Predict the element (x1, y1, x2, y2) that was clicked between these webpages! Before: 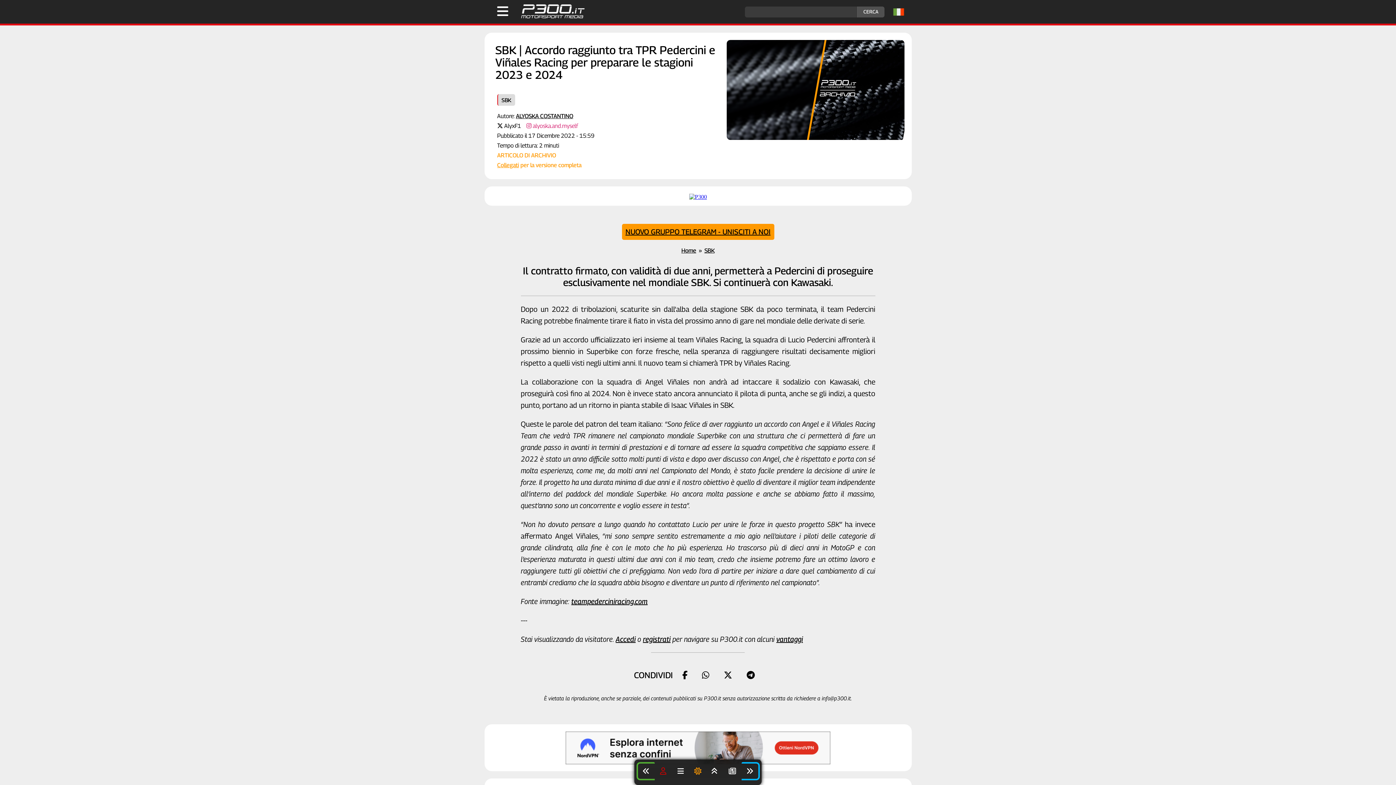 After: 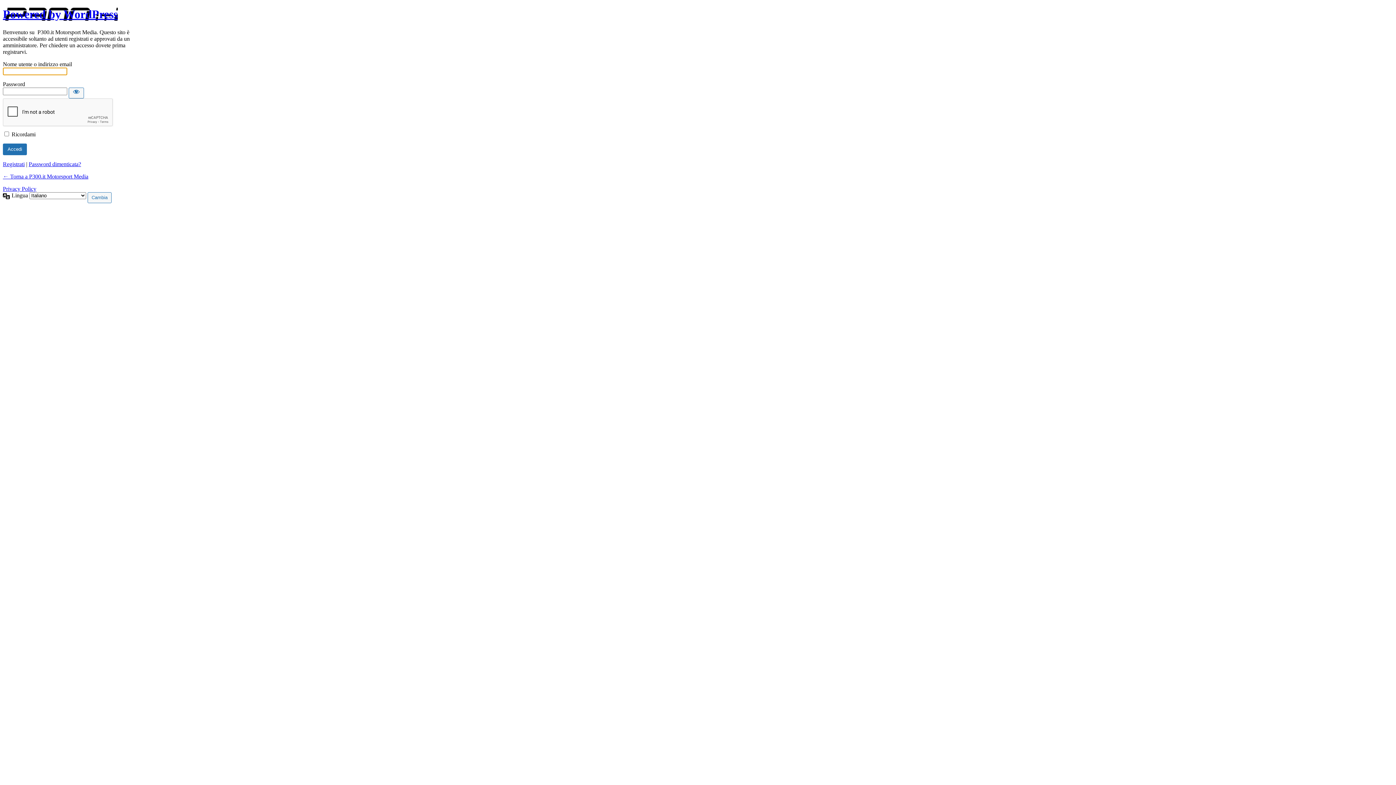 Action: label: Collegati bbox: (497, 161, 519, 168)